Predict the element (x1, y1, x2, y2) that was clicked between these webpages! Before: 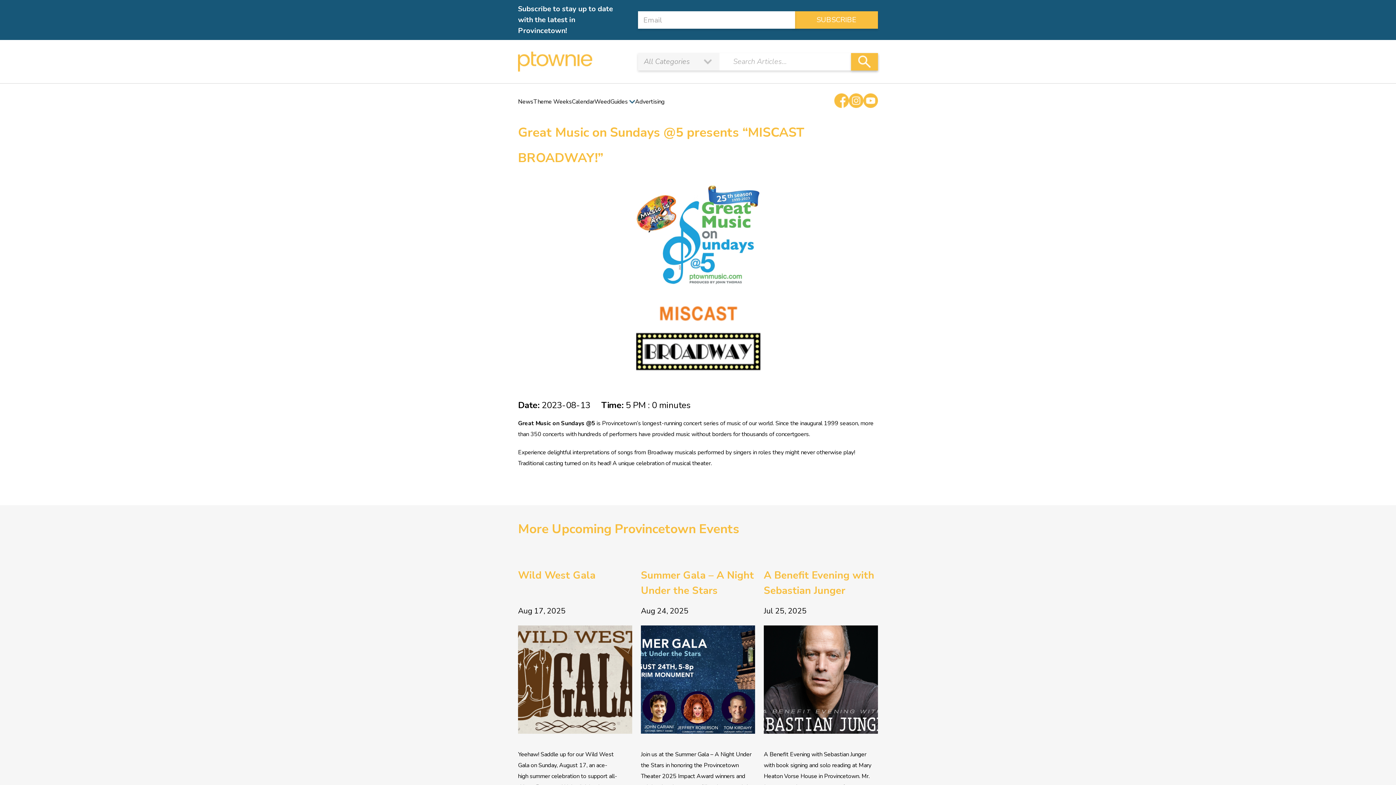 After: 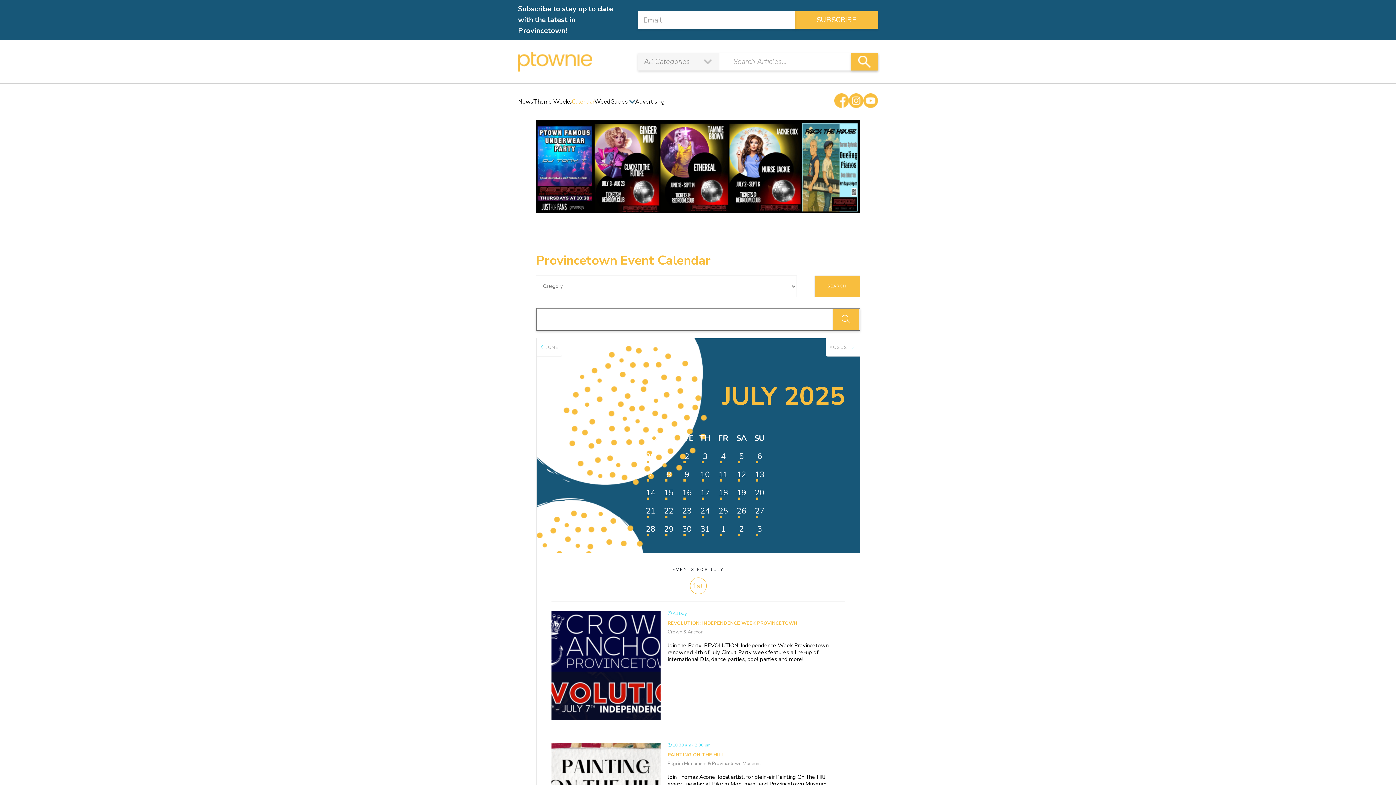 Action: label: Calendar bbox: (572, 97, 594, 105)